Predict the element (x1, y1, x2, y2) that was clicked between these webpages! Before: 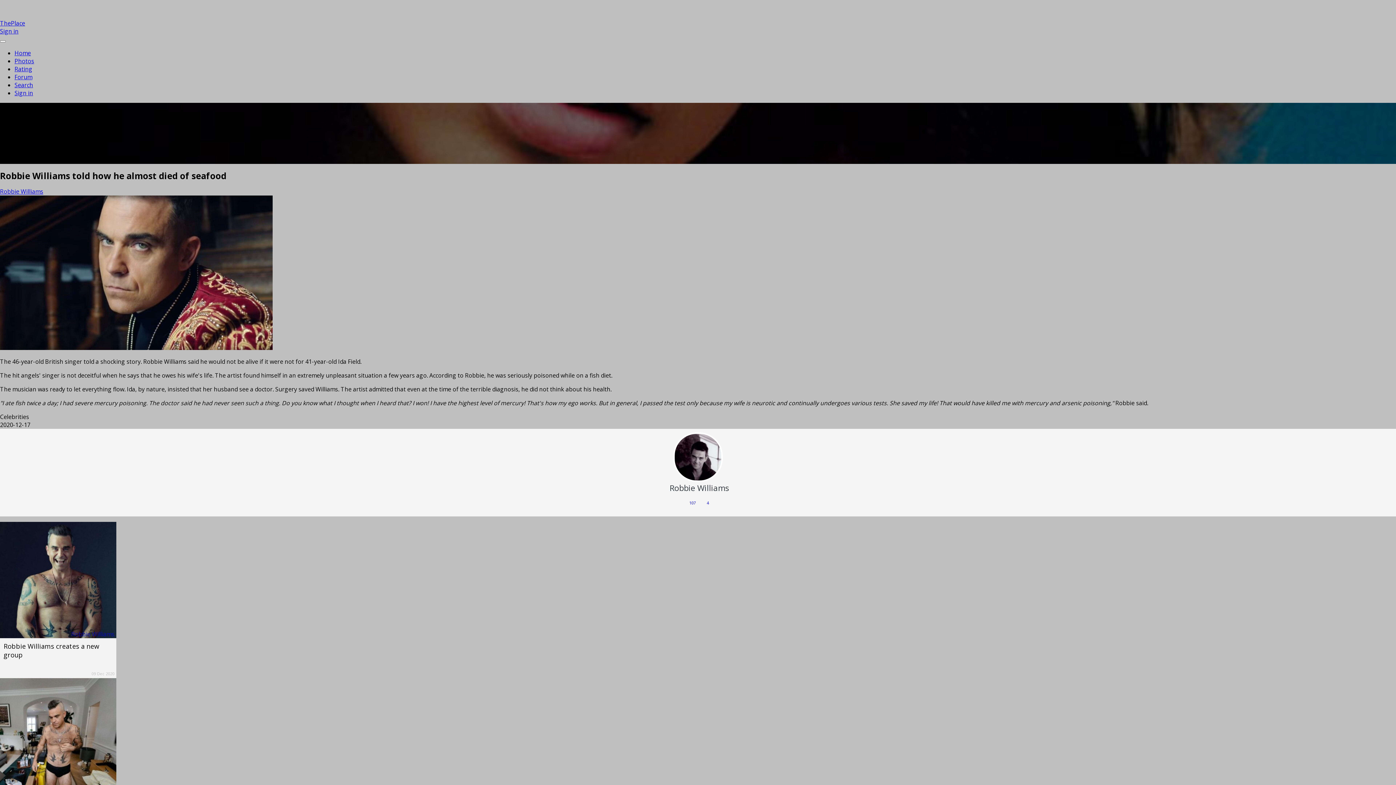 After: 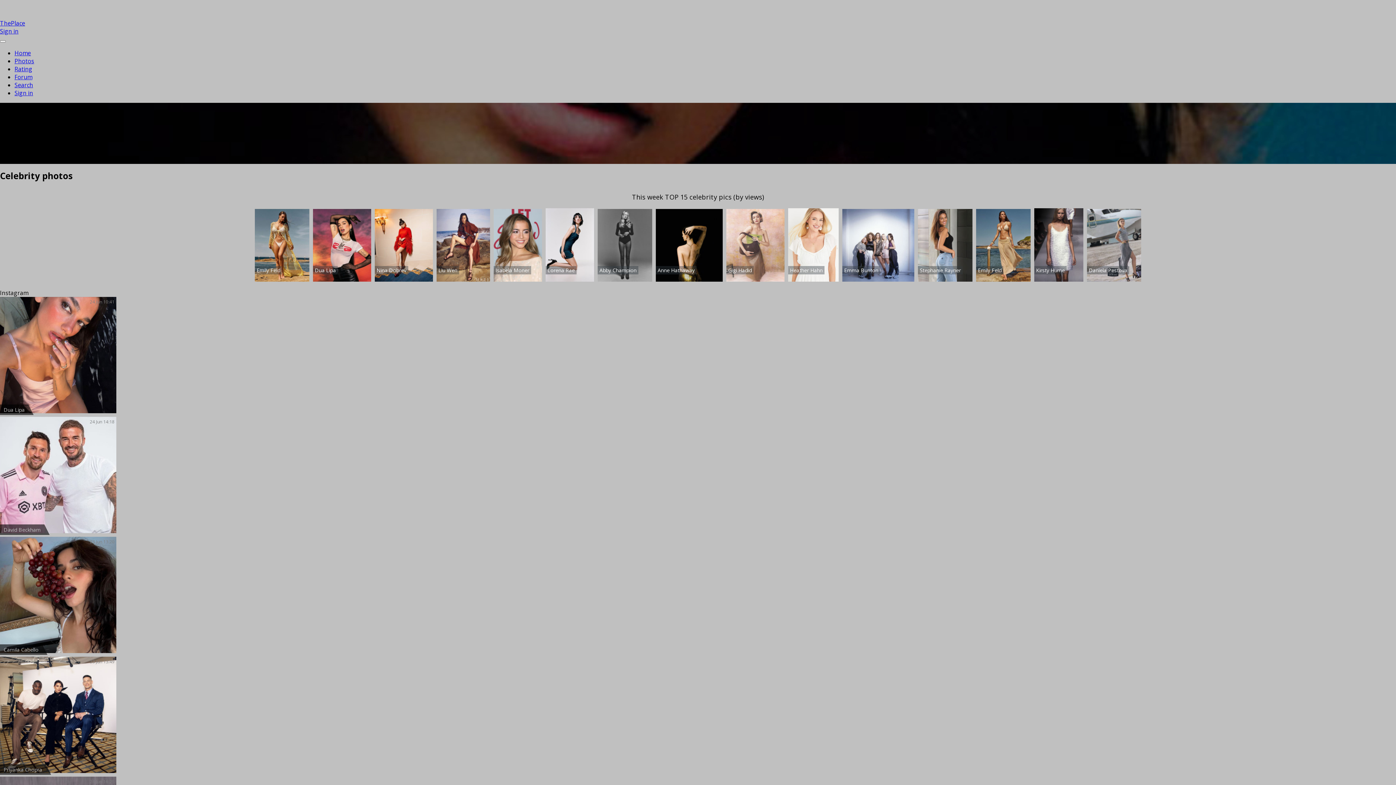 Action: bbox: (14, 49, 30, 57) label: Home